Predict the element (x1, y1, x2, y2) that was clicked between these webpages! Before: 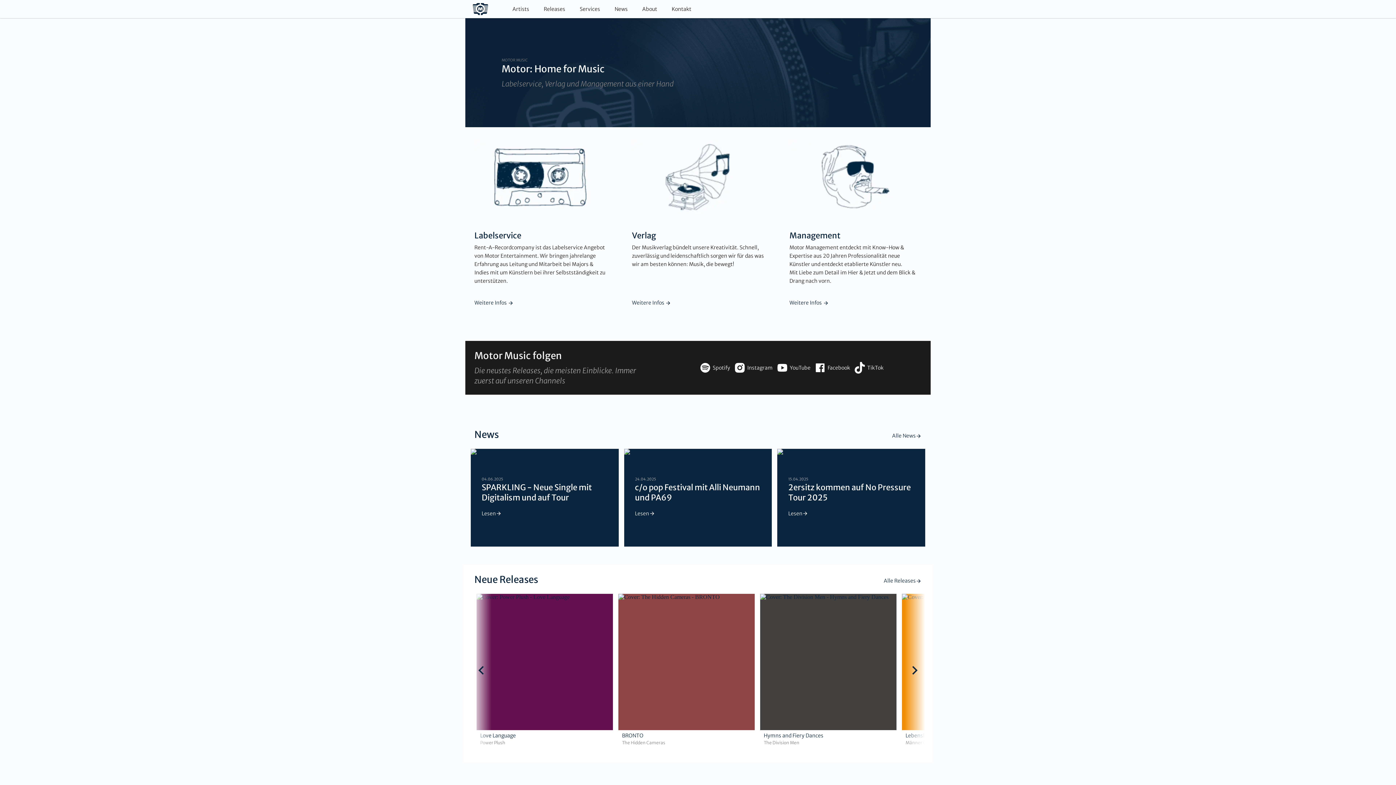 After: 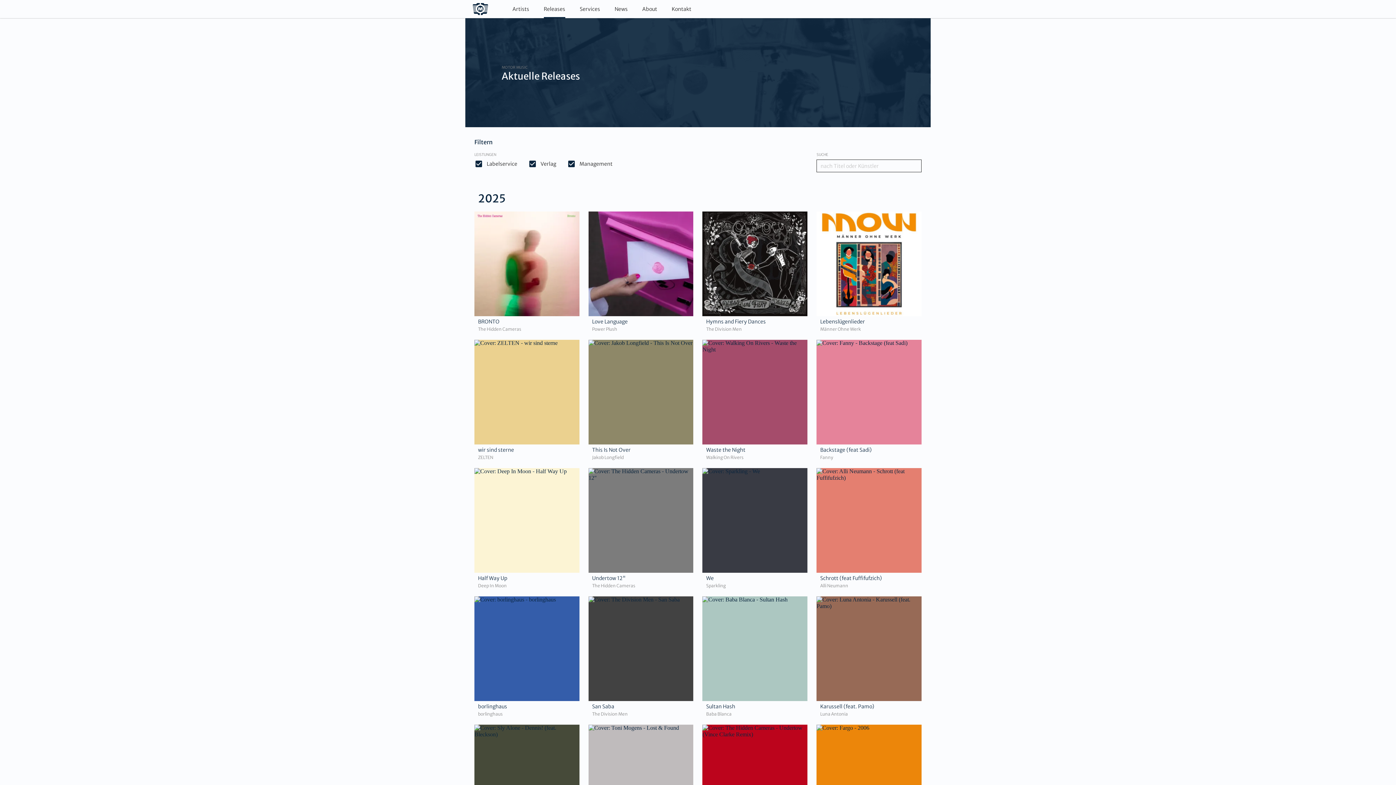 Action: bbox: (543, 0, 565, 18) label: Releases